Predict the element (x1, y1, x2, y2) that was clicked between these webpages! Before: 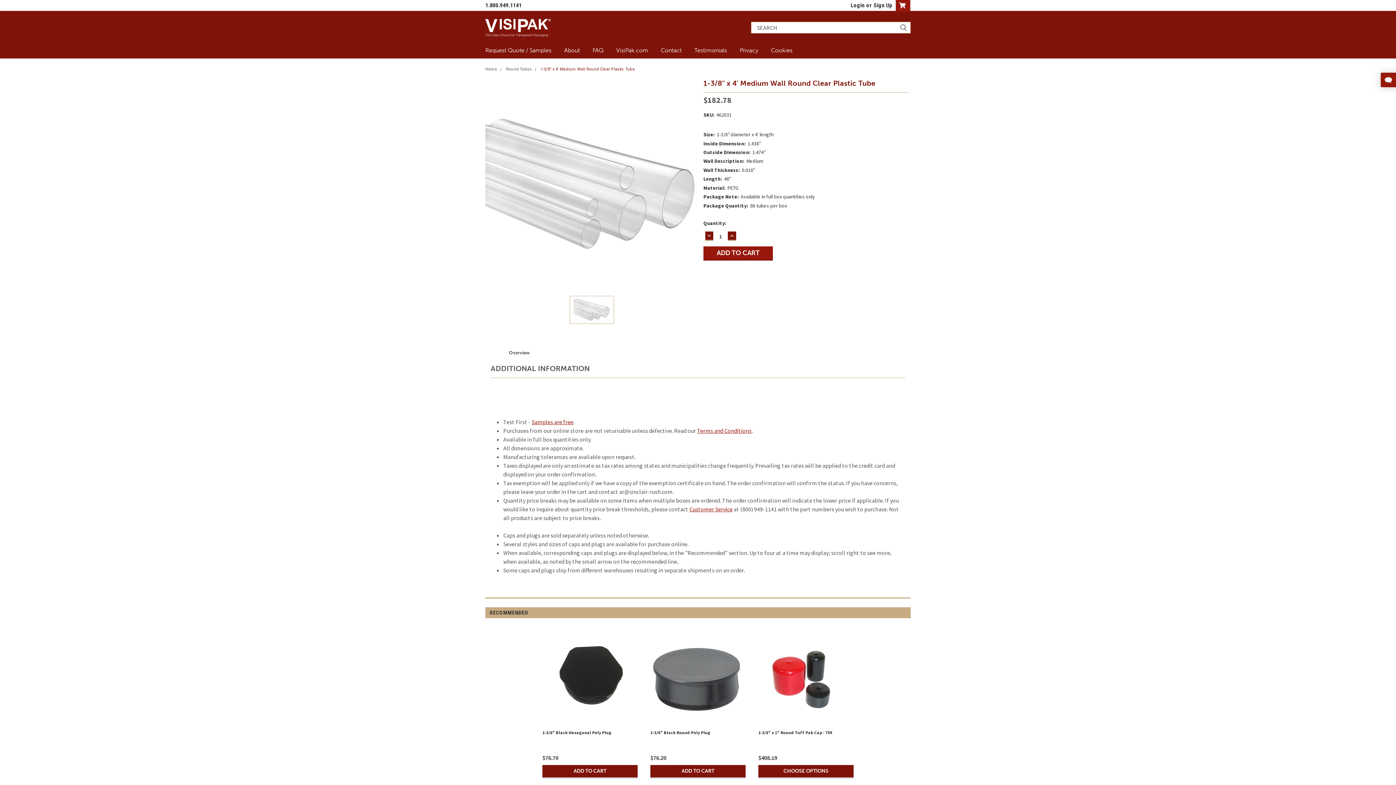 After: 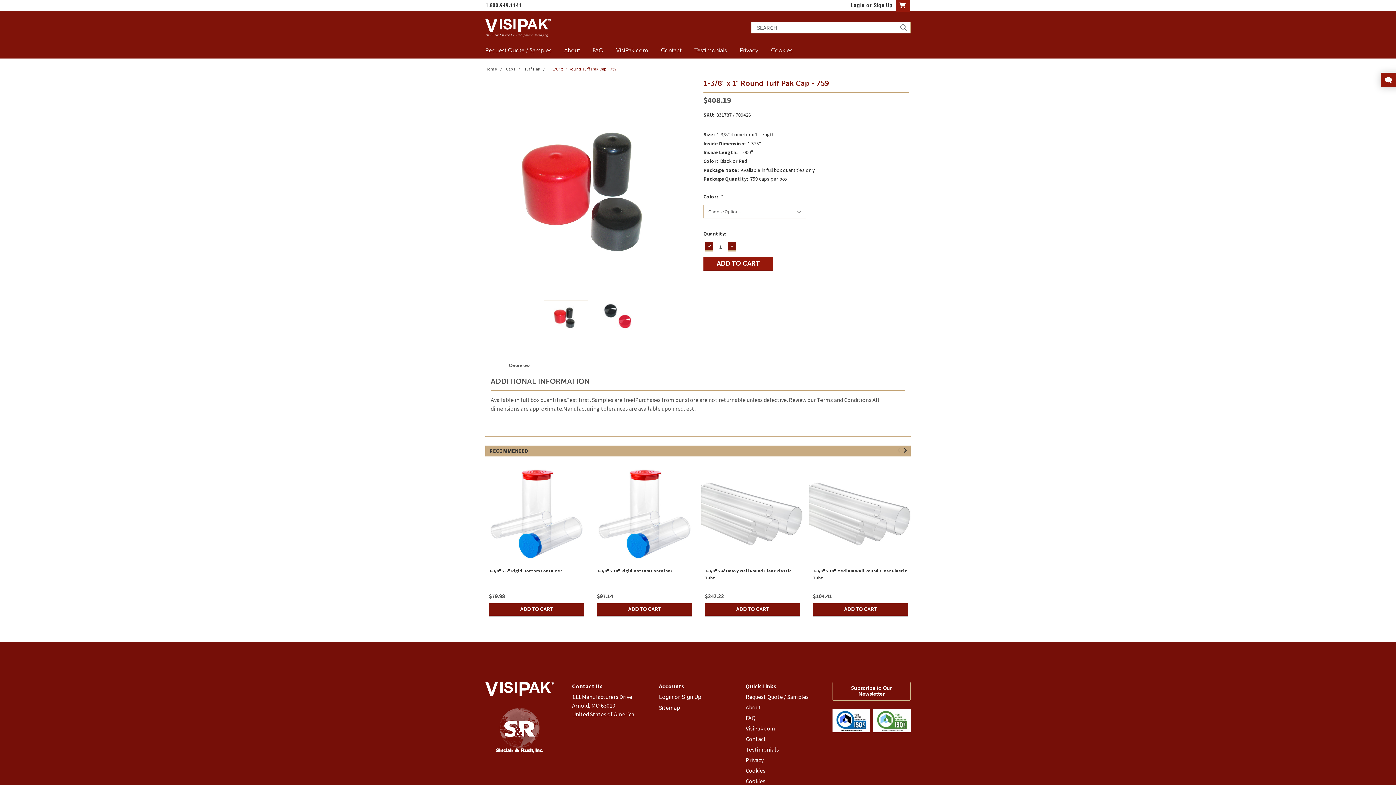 Action: bbox: (758, 730, 832, 735) label: 1-3/8" x 1" Round Tuff Pak Cap - 759